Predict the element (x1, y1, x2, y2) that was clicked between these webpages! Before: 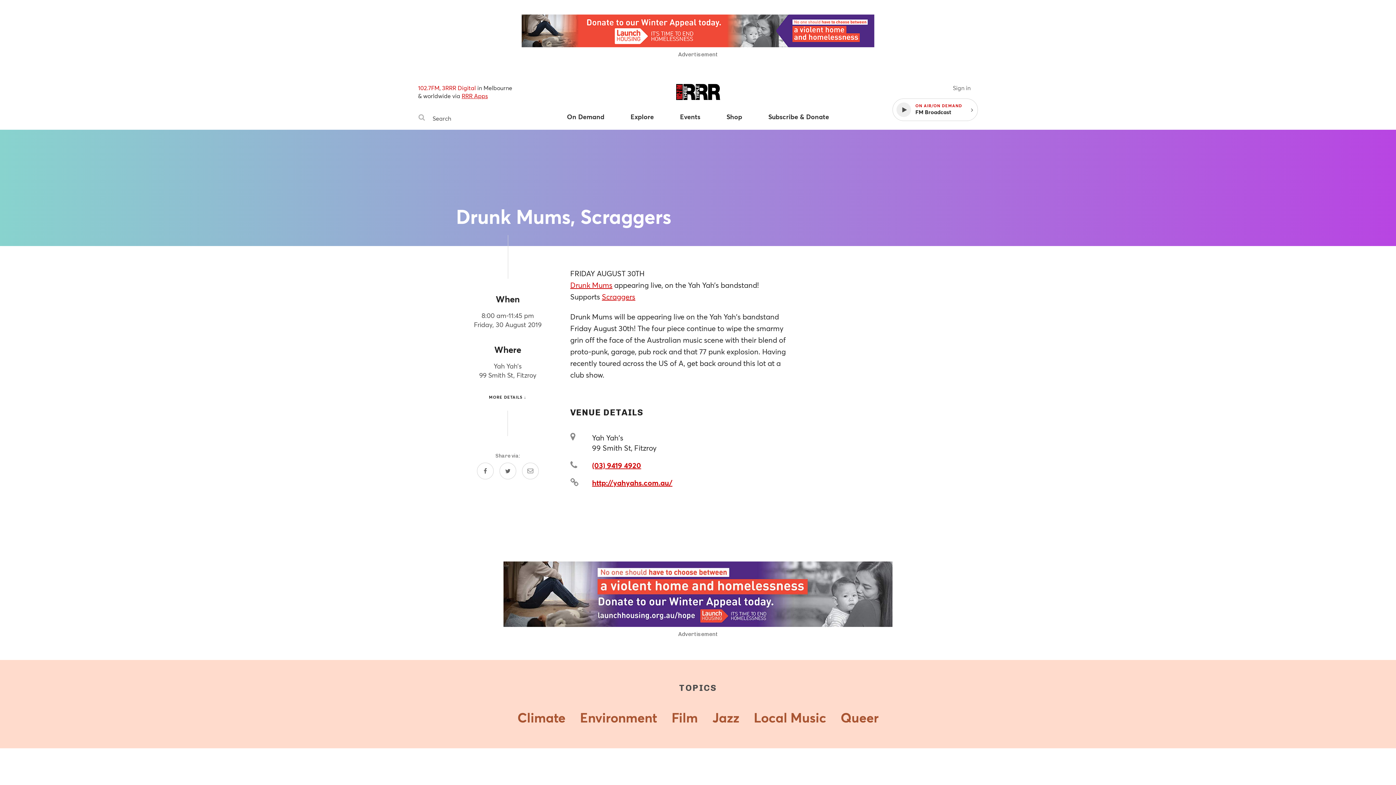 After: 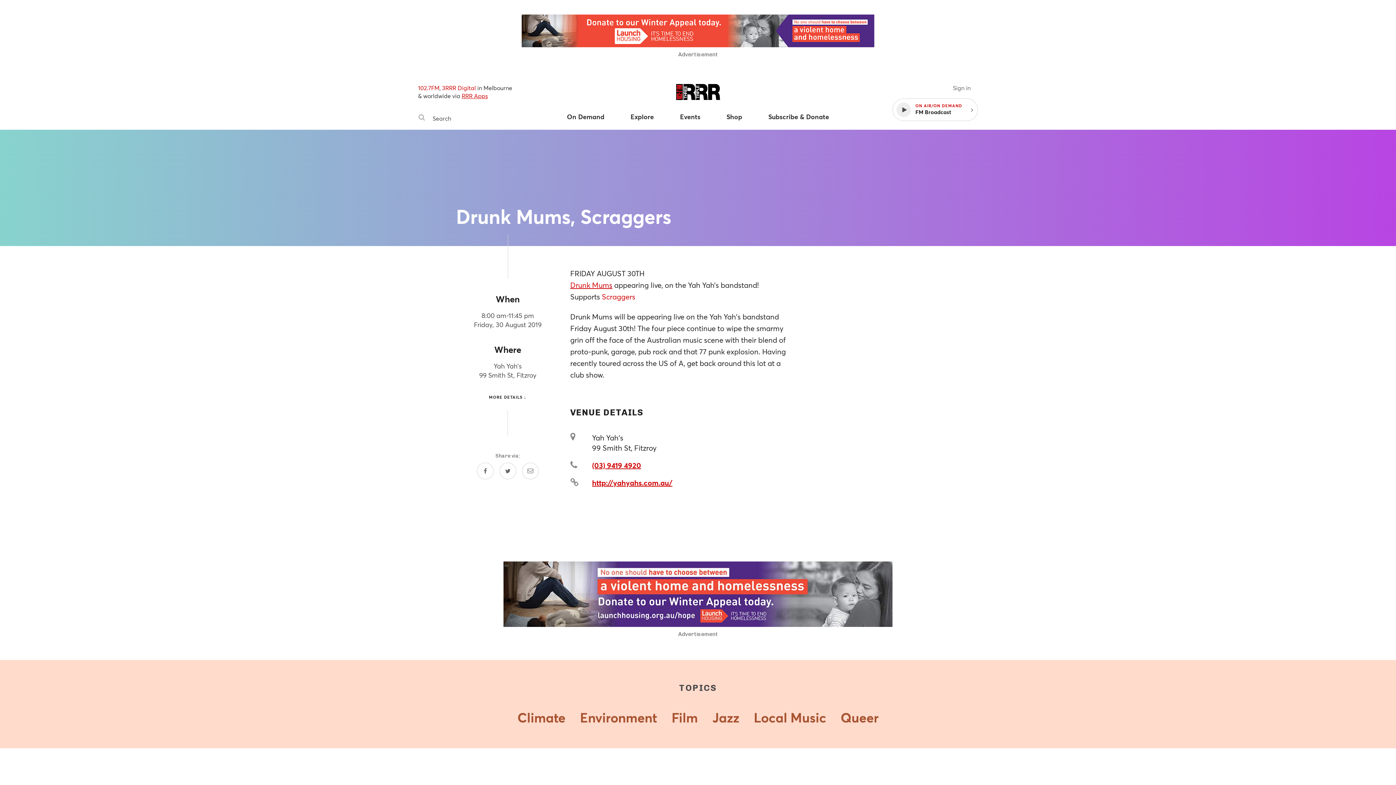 Action: label: Scraggers bbox: (602, 292, 635, 301)